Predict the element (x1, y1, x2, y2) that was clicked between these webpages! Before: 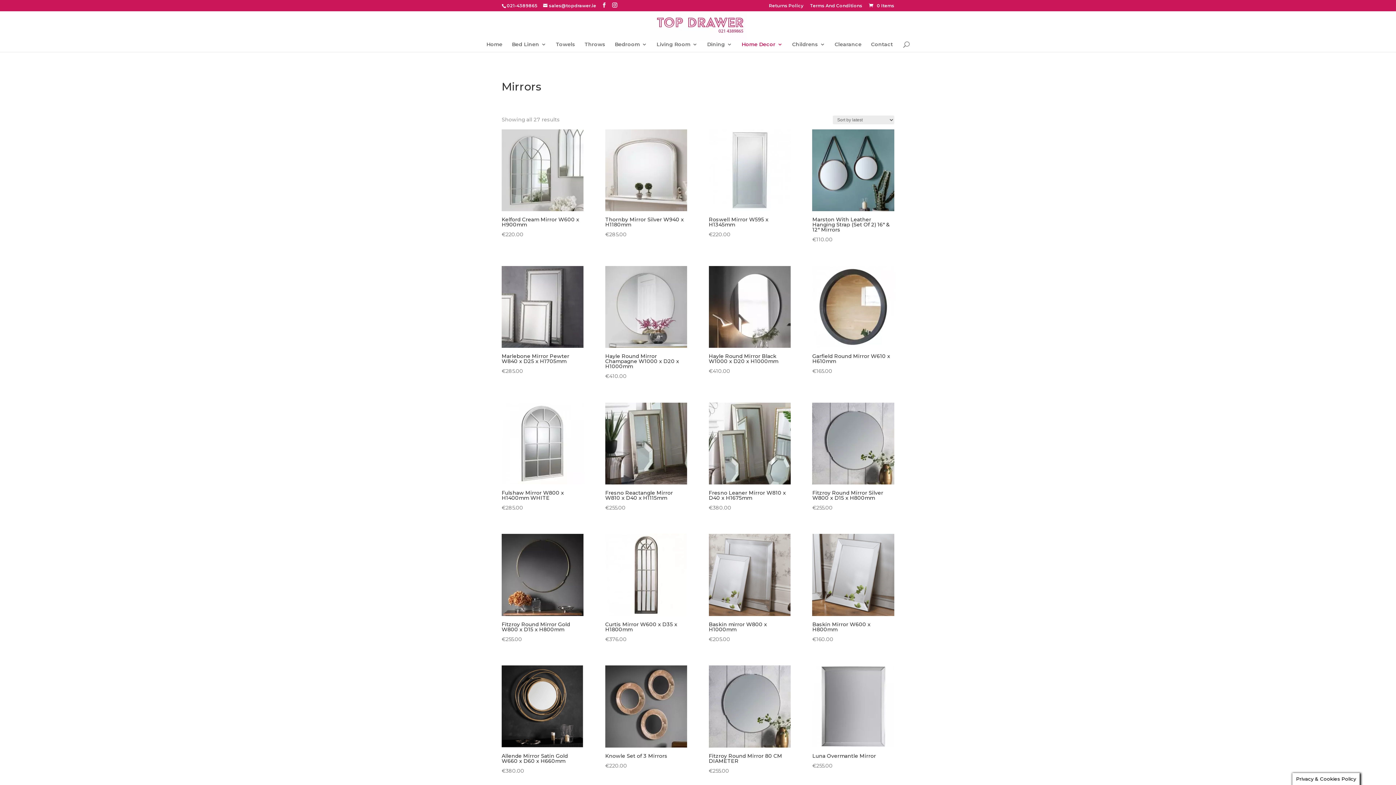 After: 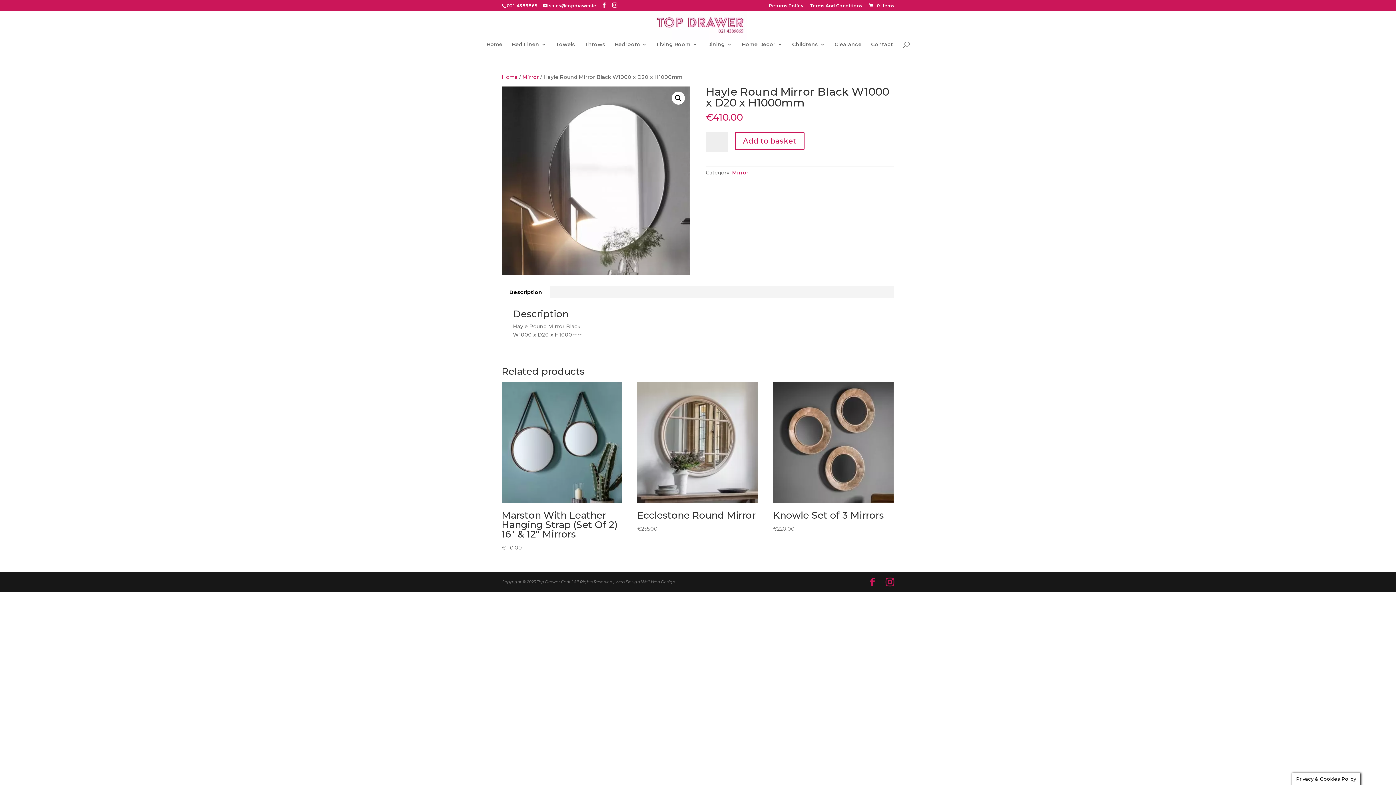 Action: label: Hayle Round Mirror Black W1000 x D20 x H1000mm
€410.00 bbox: (708, 266, 790, 376)